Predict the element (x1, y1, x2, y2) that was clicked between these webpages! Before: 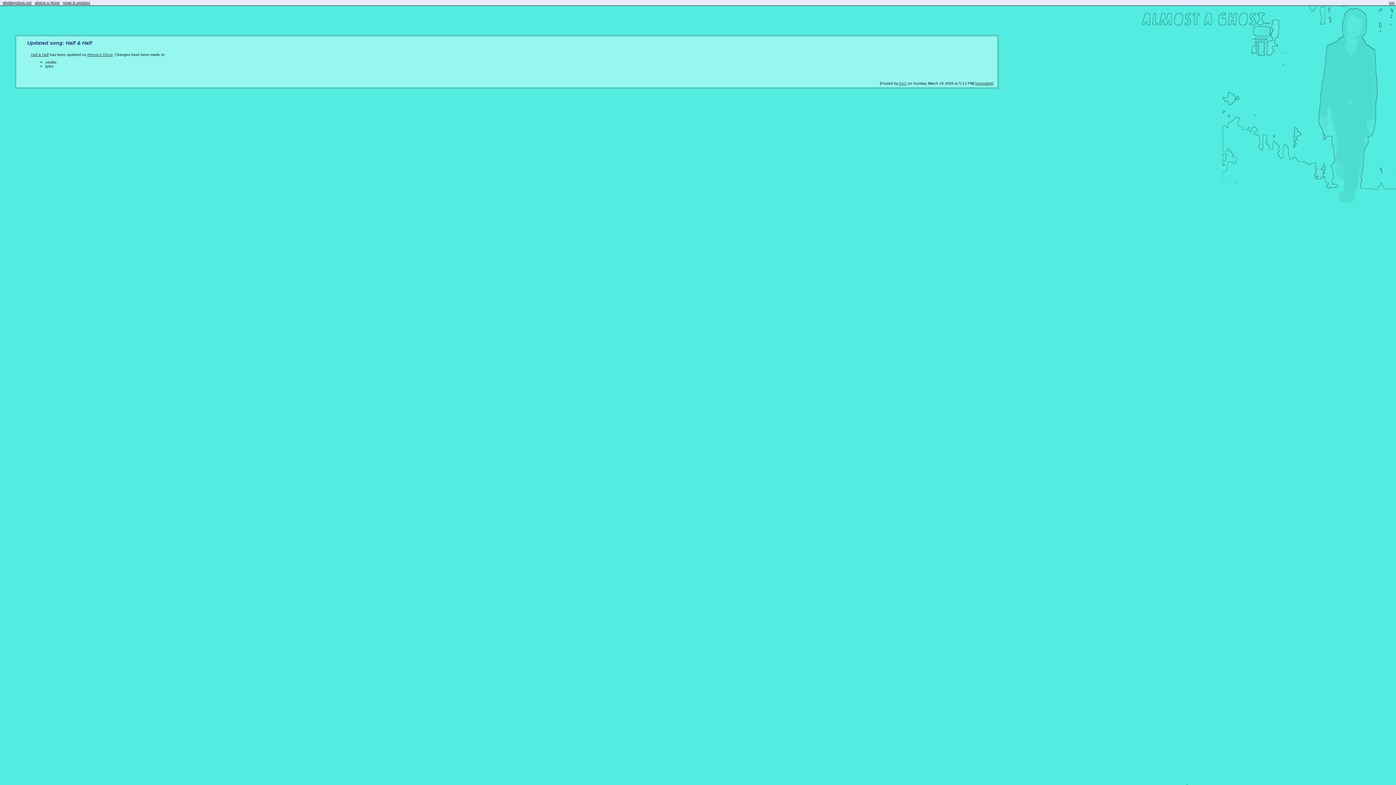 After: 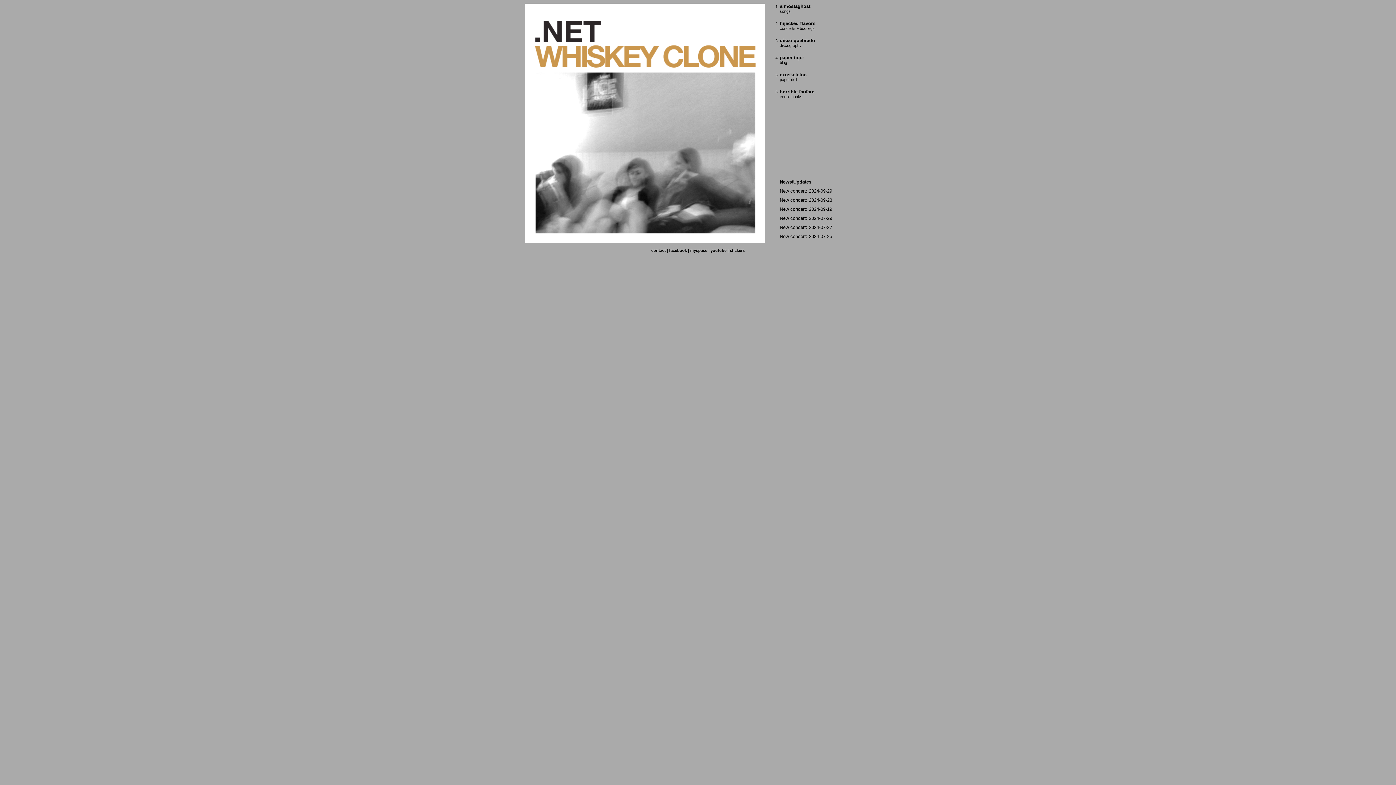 Action: label: whiskeyclone.net bbox: (2, 0, 31, 4)